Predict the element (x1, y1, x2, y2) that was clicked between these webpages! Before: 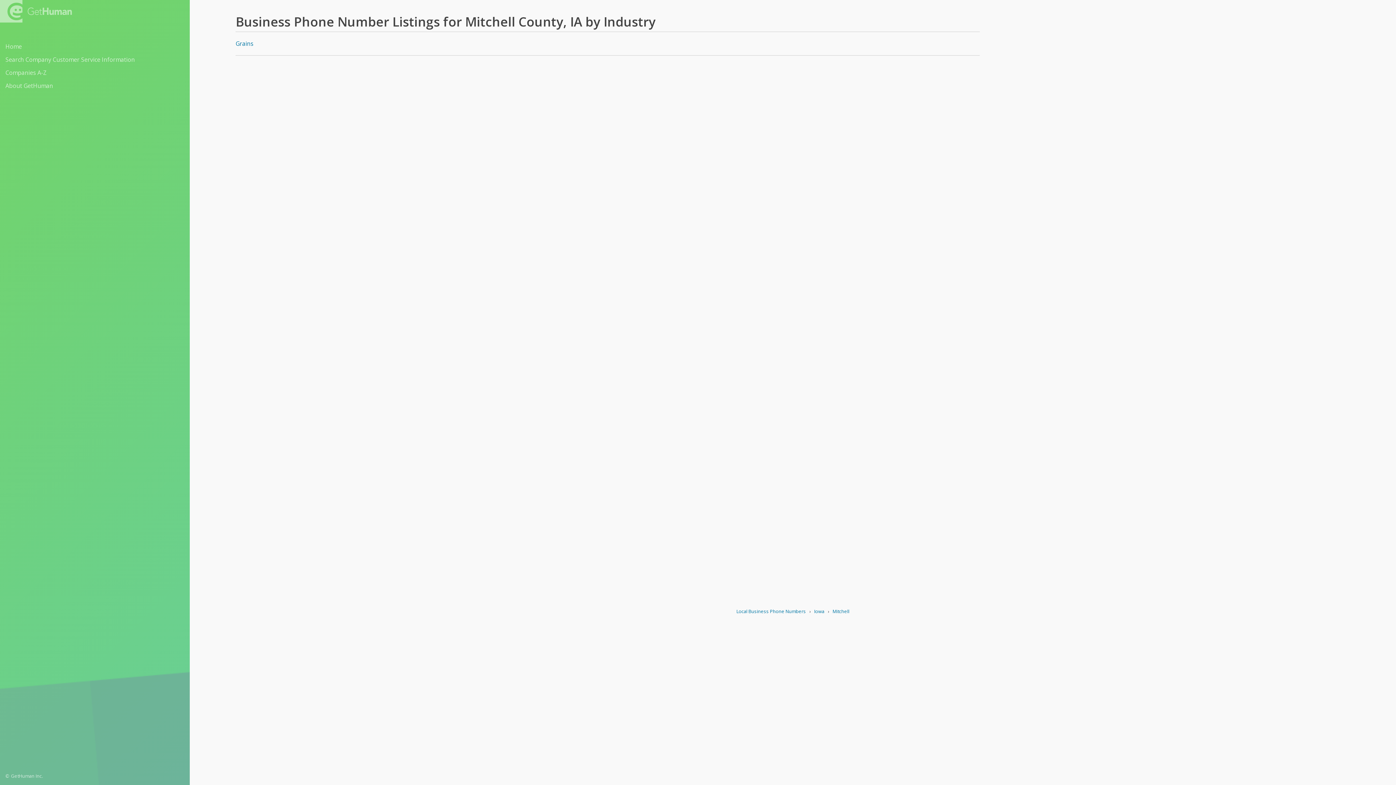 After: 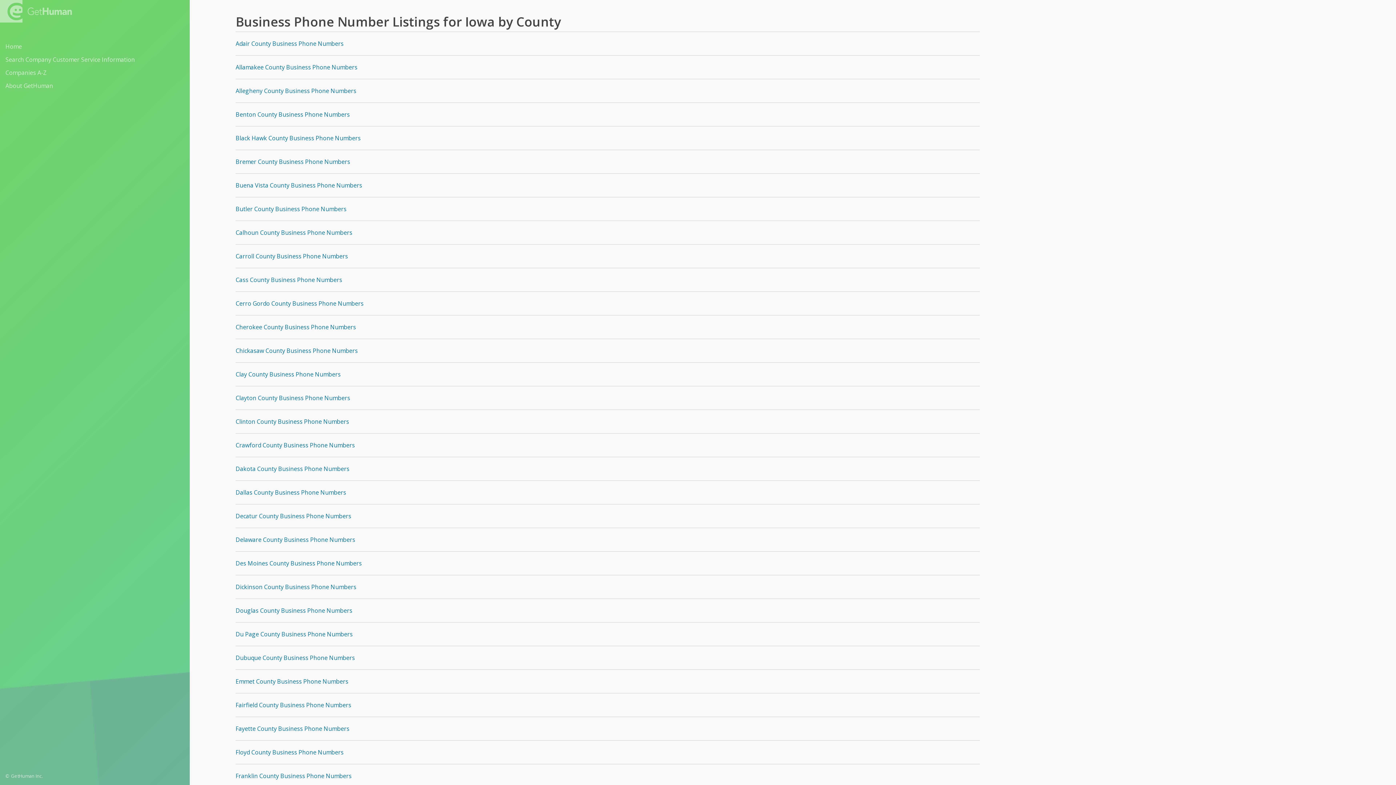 Action: bbox: (814, 608, 824, 614) label: Iowa